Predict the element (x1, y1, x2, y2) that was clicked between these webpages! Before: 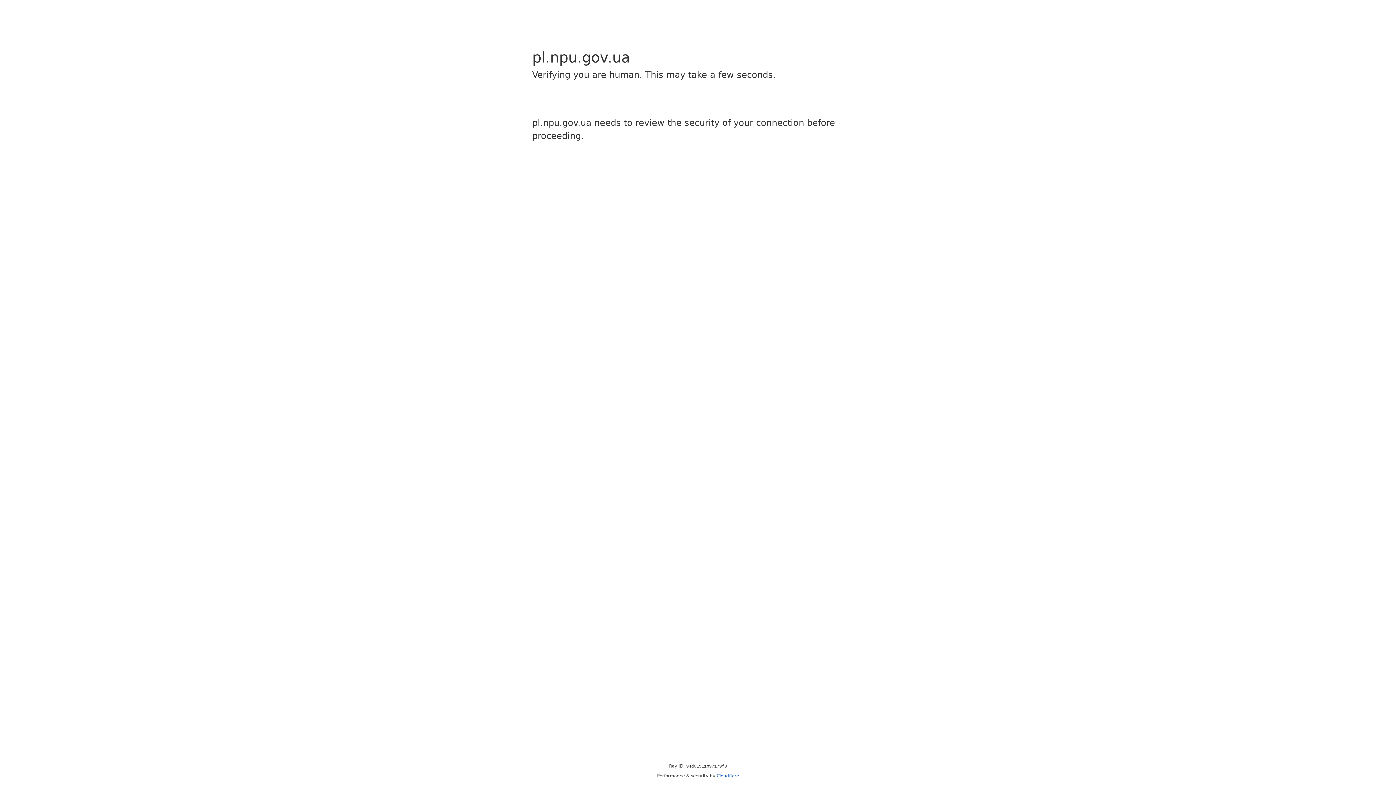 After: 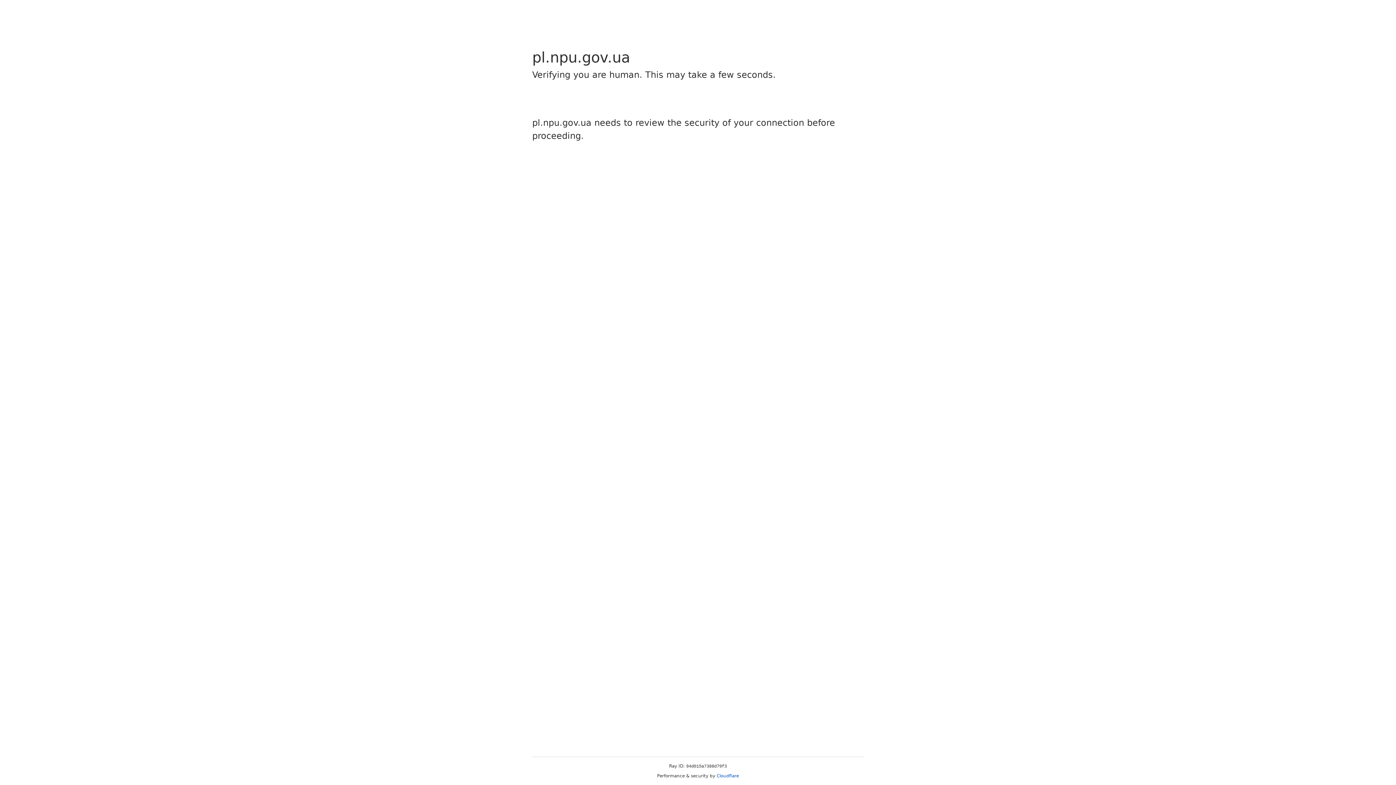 Action: label: Cloudflare bbox: (716, 773, 739, 778)